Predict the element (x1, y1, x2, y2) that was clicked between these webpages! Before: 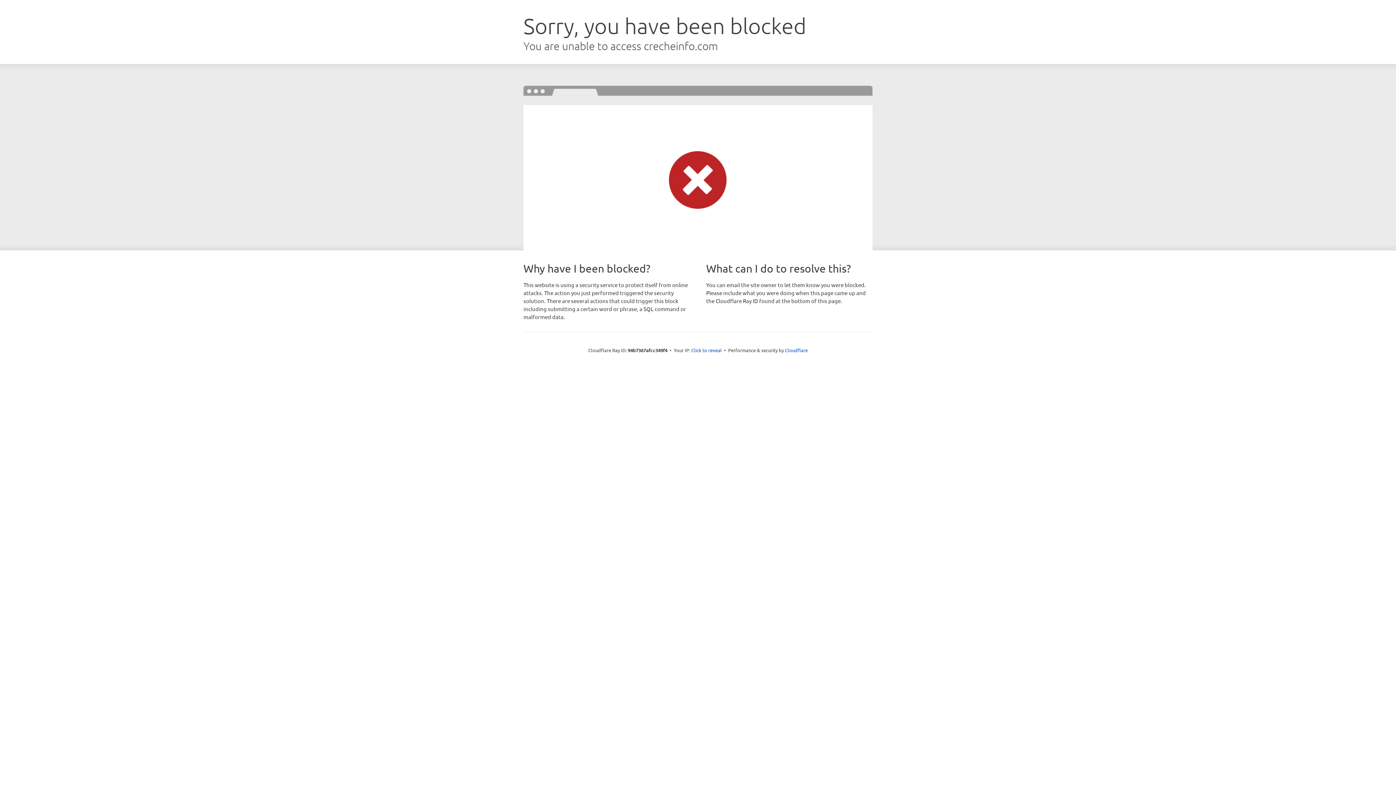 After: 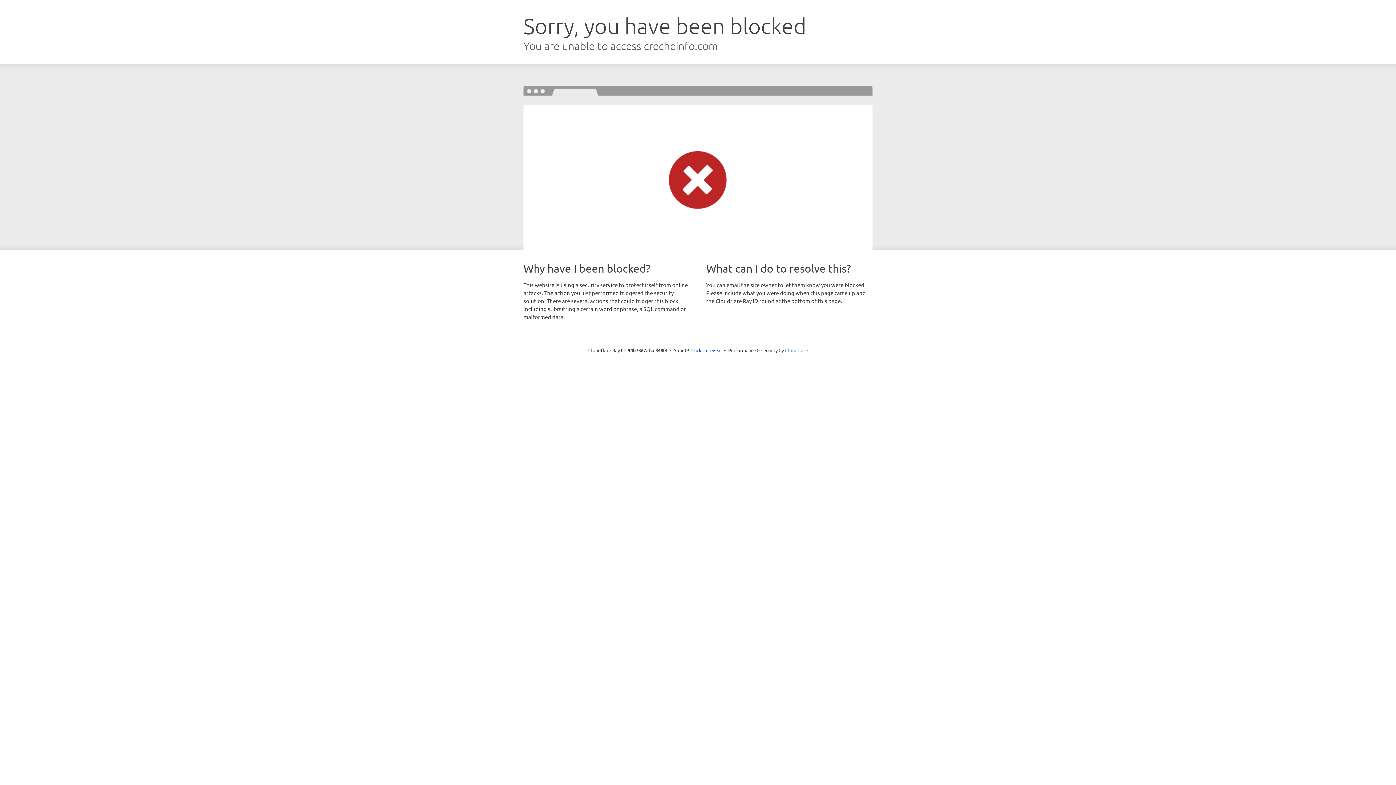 Action: label: Cloudflare bbox: (785, 347, 808, 353)